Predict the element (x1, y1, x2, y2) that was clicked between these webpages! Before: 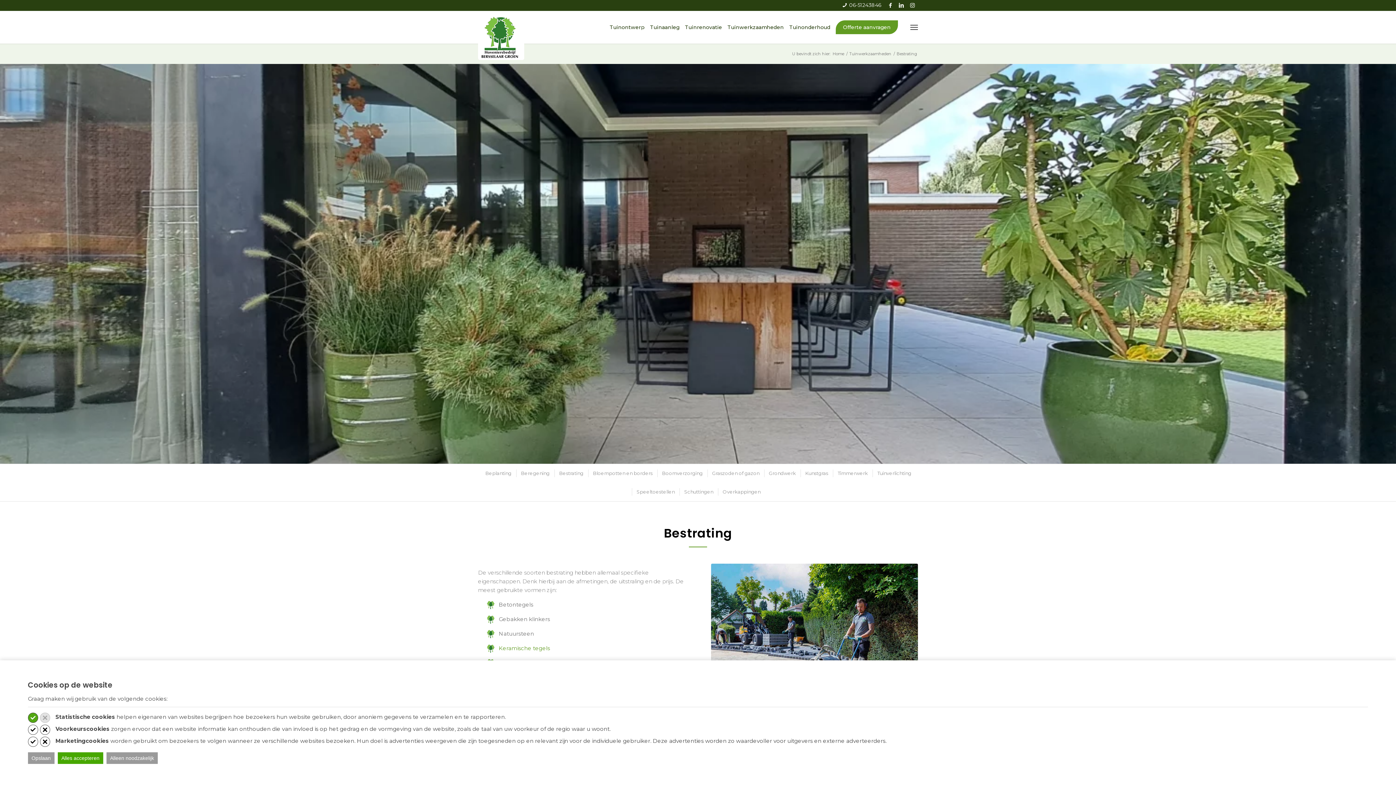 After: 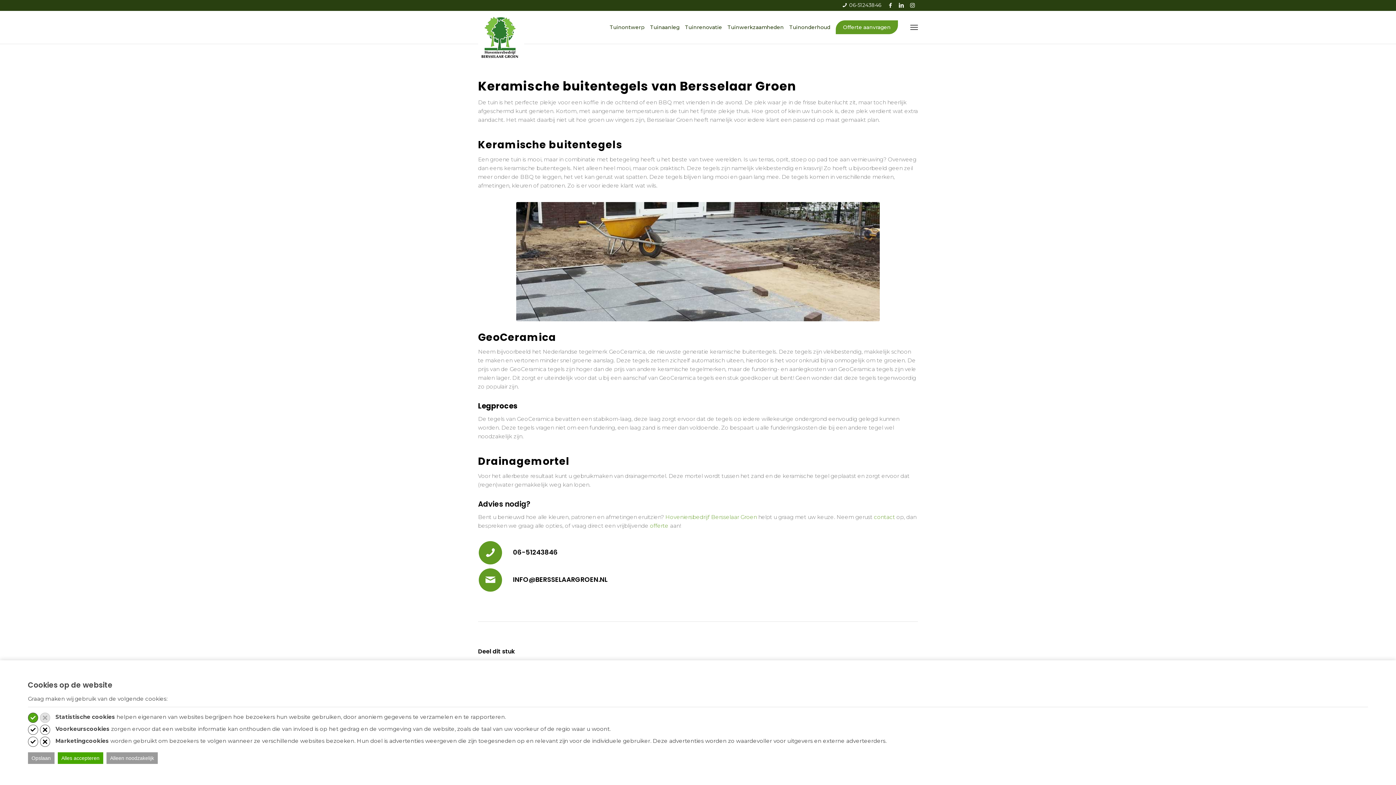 Action: label: Keramische tegels bbox: (498, 644, 550, 651)